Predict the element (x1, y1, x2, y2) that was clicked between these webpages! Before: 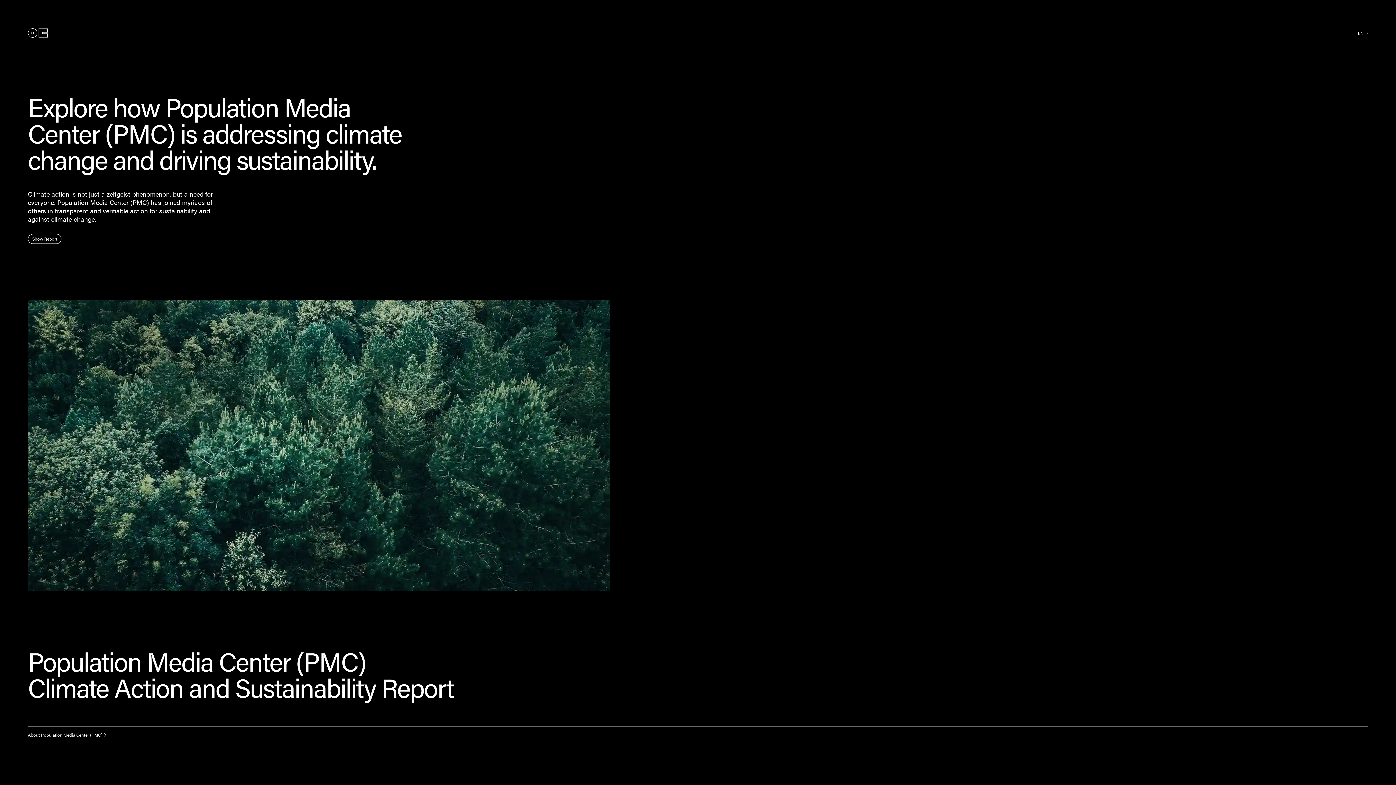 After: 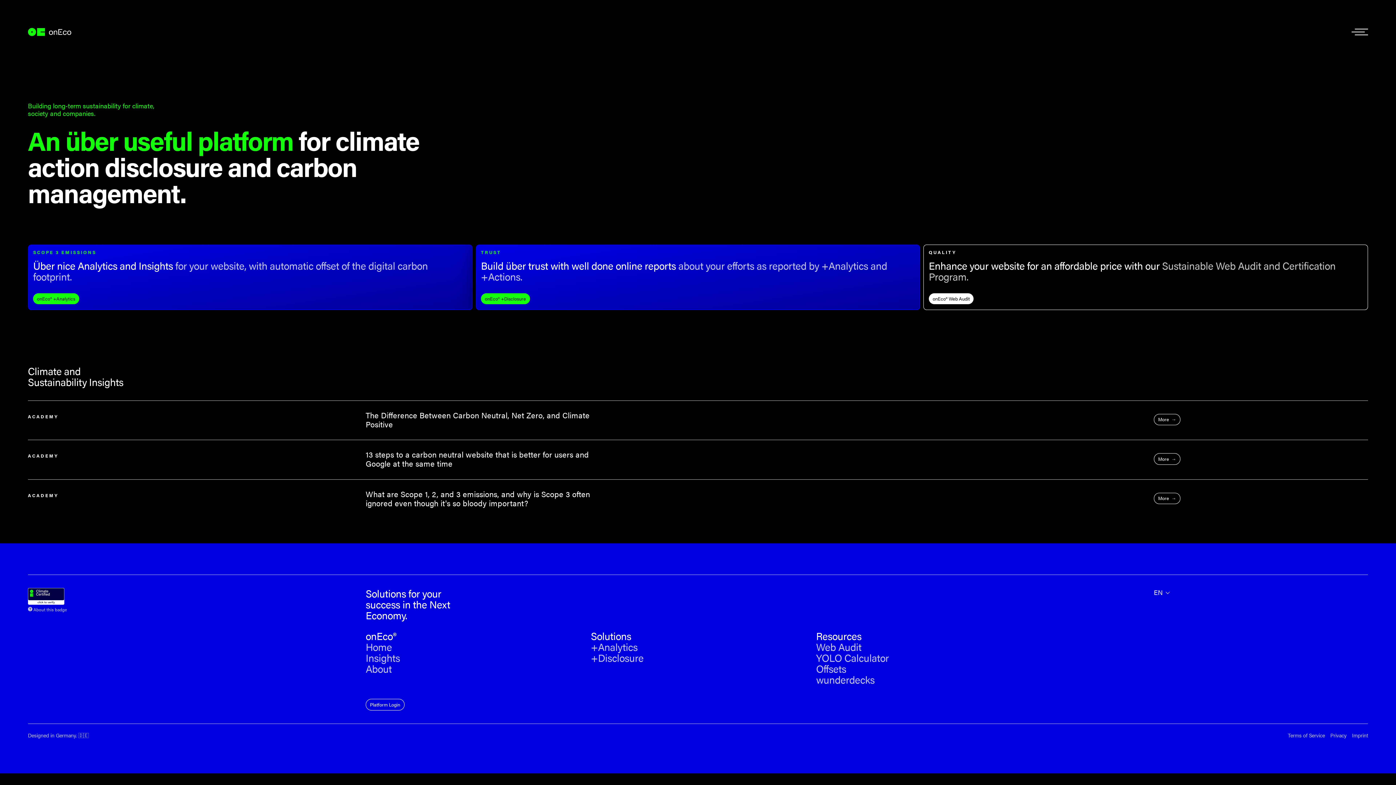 Action: bbox: (27, 27, 47, 37) label: onEco